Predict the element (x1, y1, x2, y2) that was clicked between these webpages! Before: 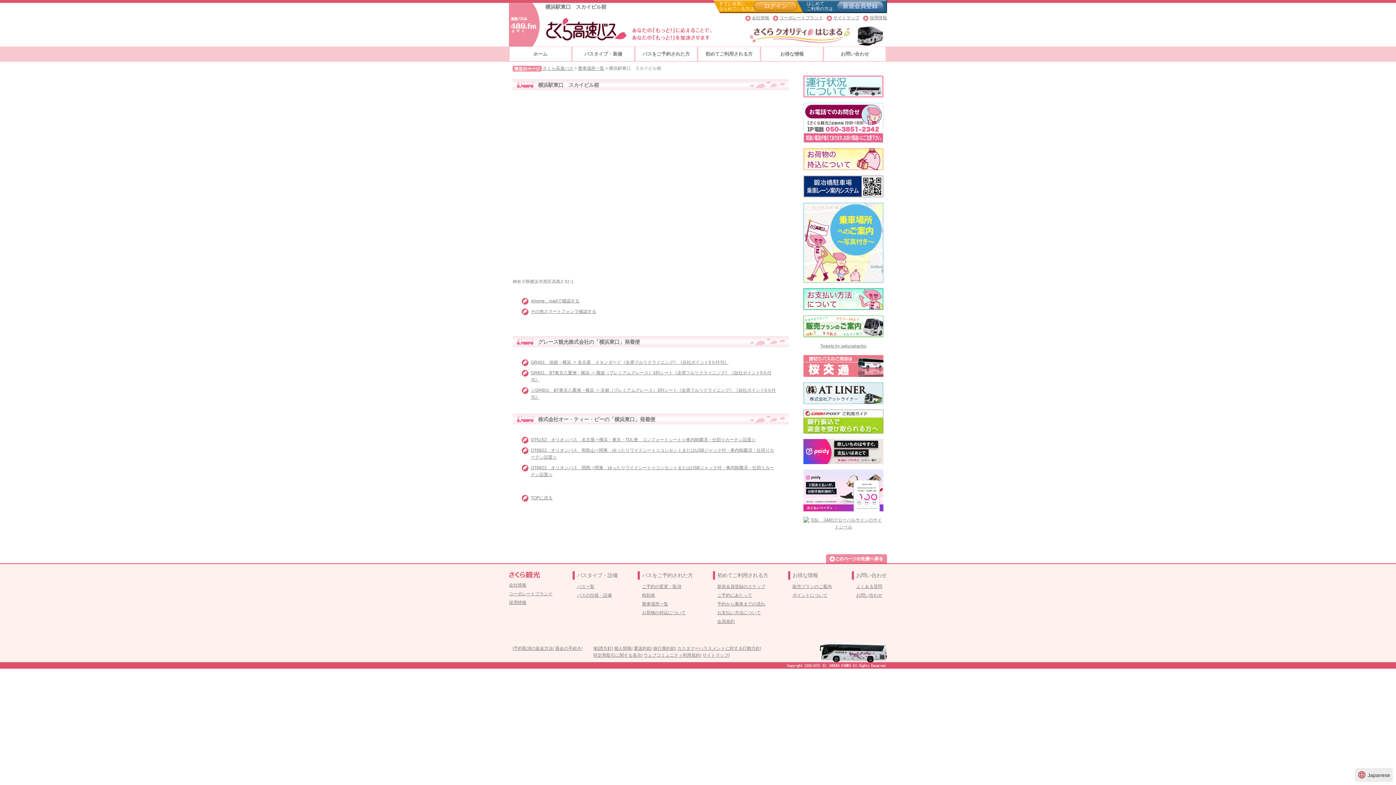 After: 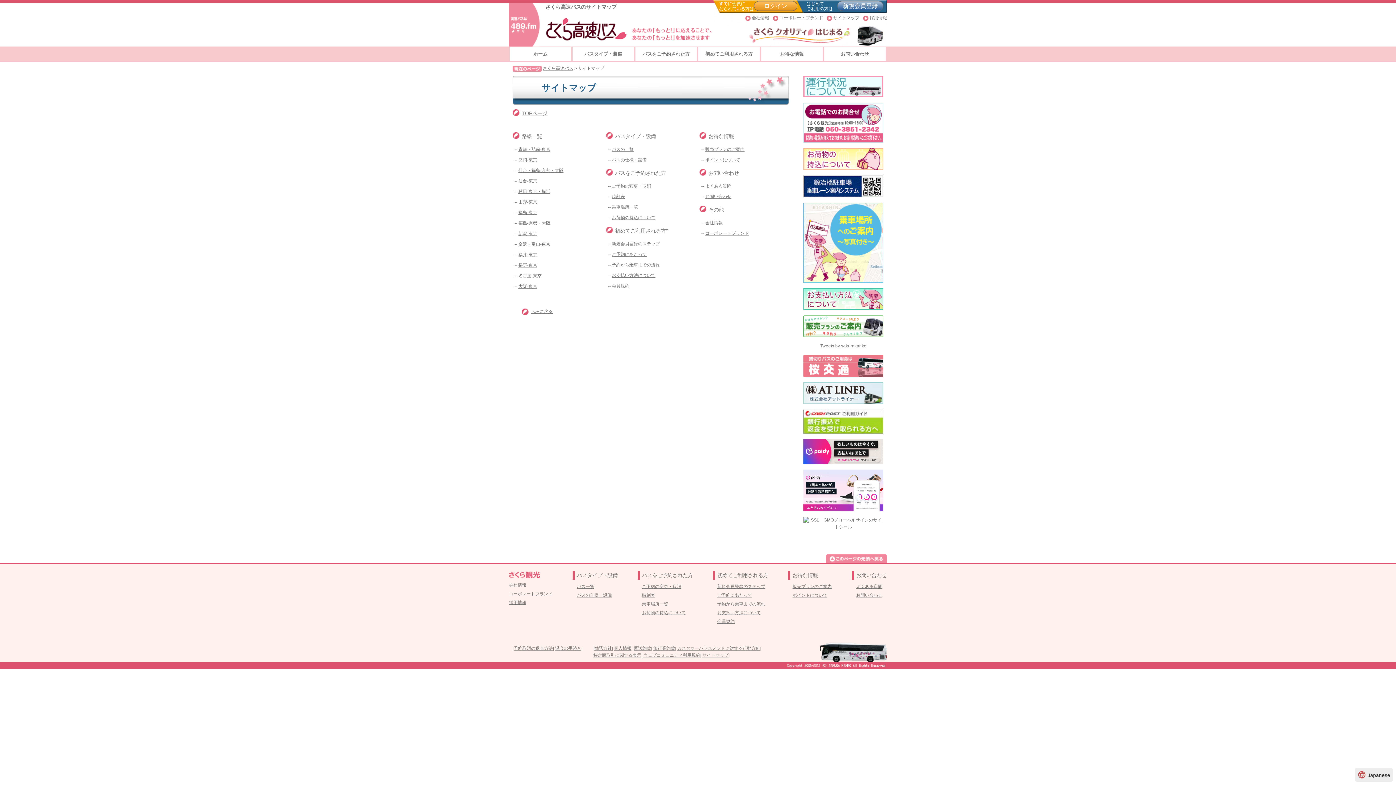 Action: bbox: (833, 15, 859, 20) label: サイトマップ